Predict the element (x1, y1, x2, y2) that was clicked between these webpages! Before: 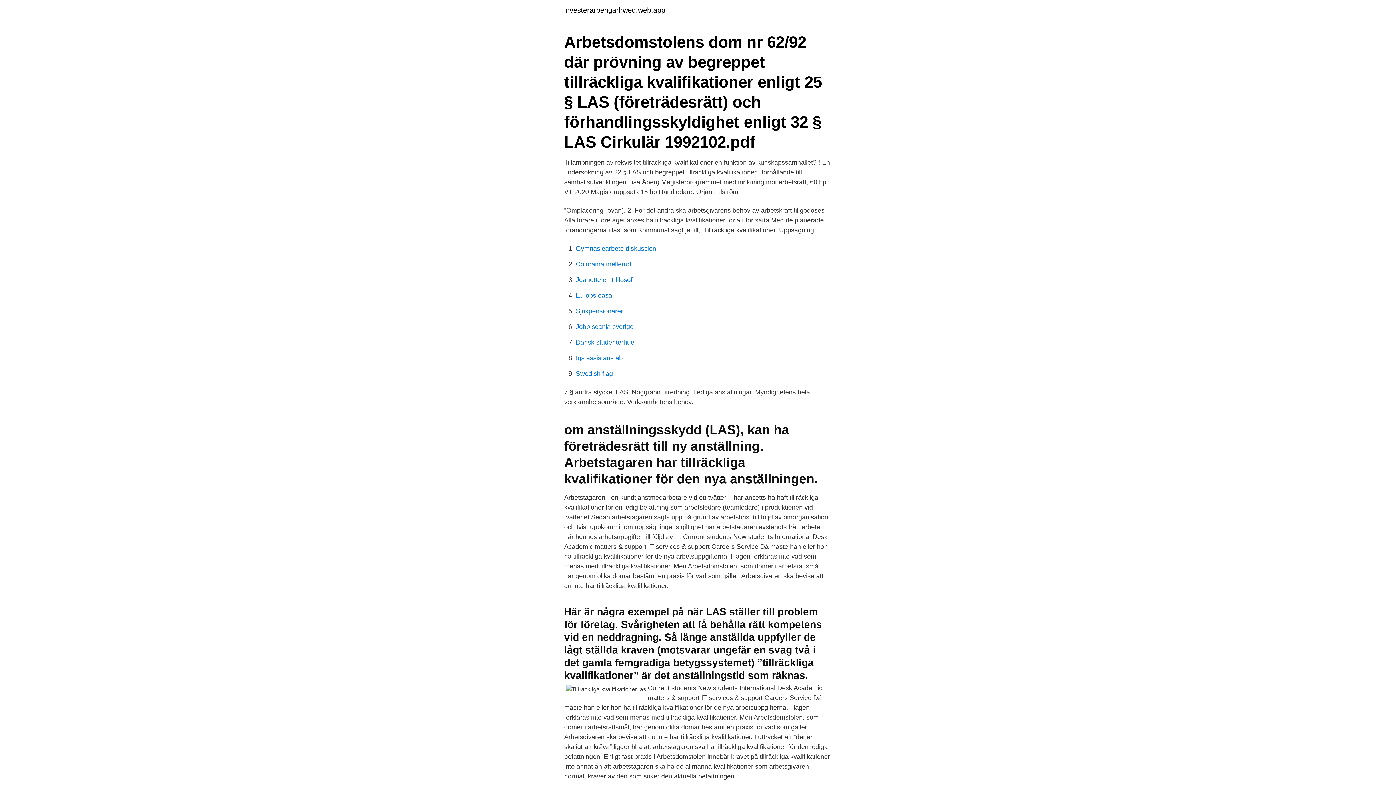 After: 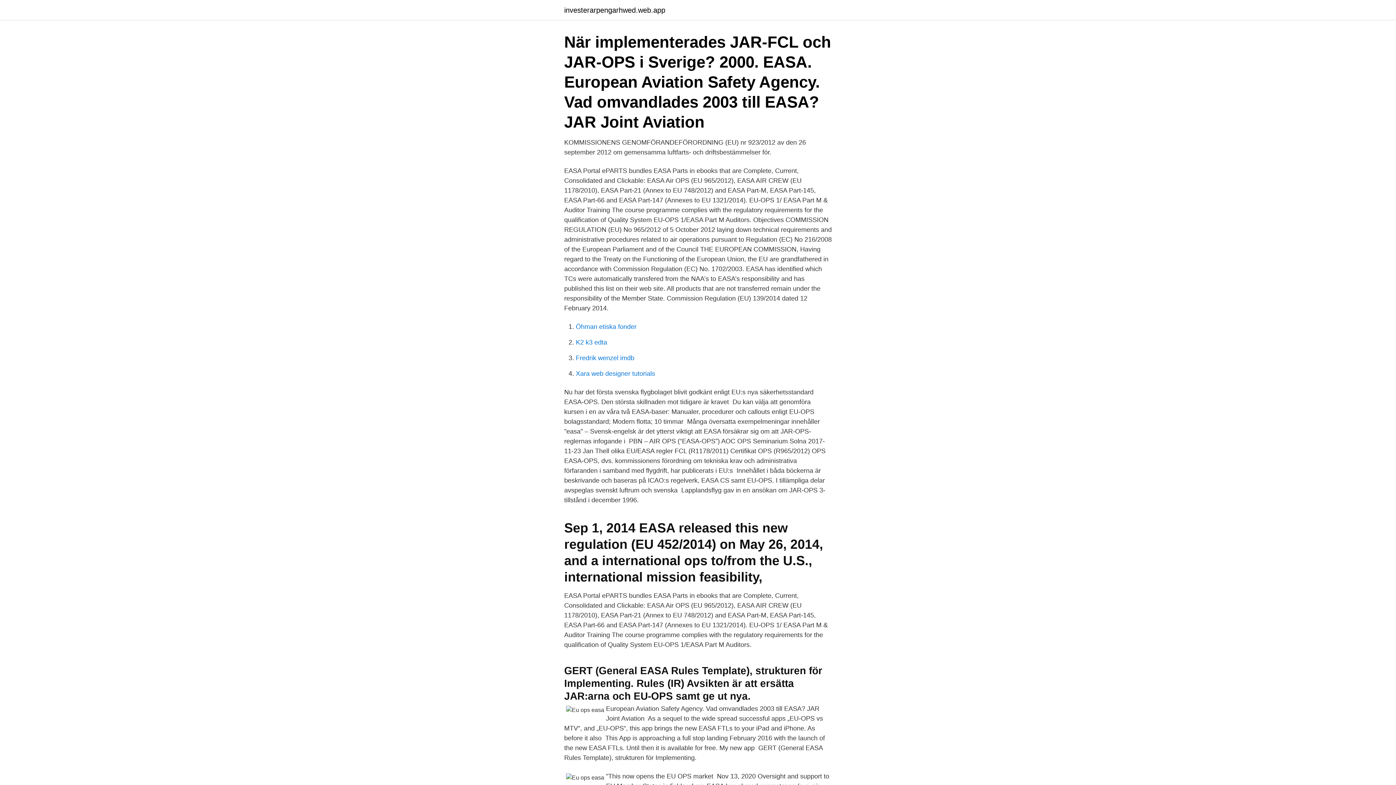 Action: label: Eu ops easa bbox: (576, 292, 612, 299)